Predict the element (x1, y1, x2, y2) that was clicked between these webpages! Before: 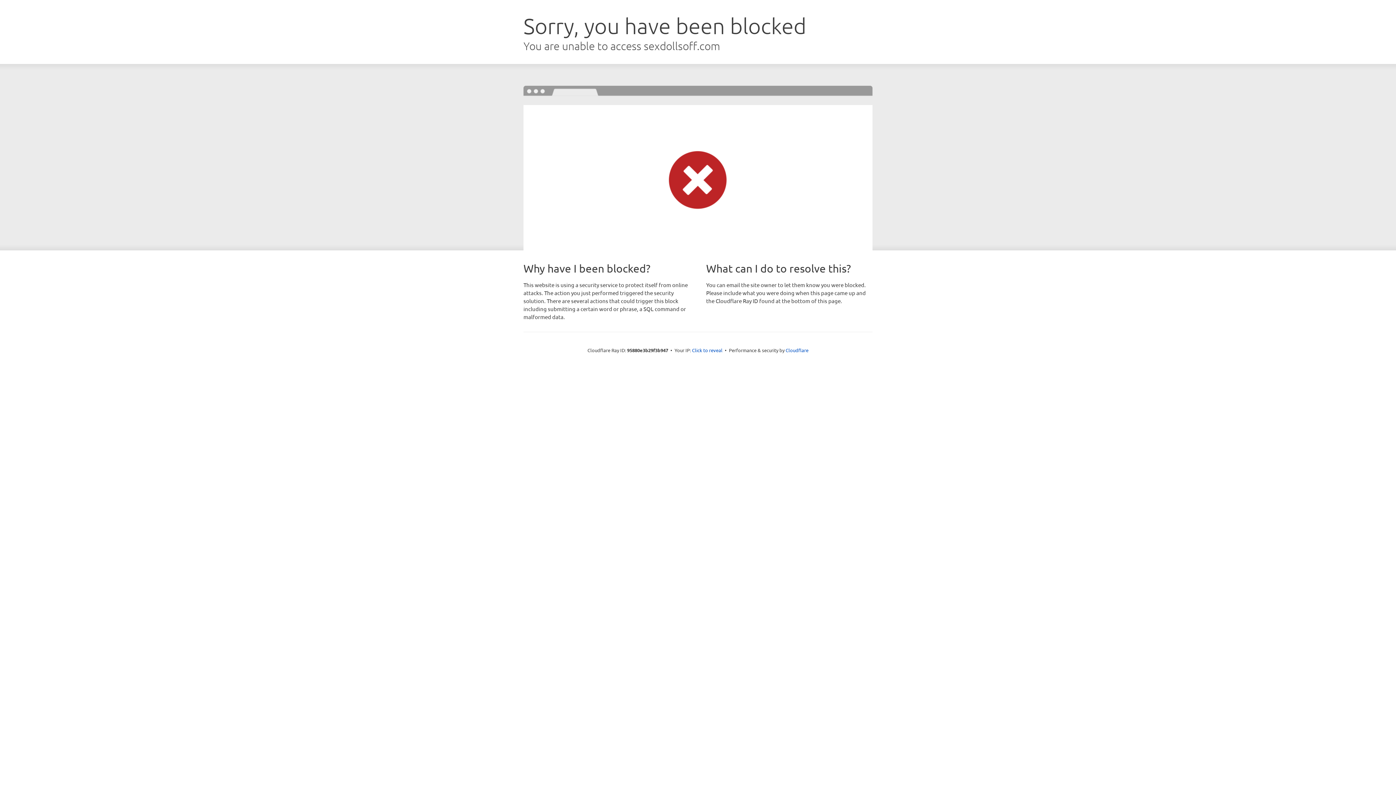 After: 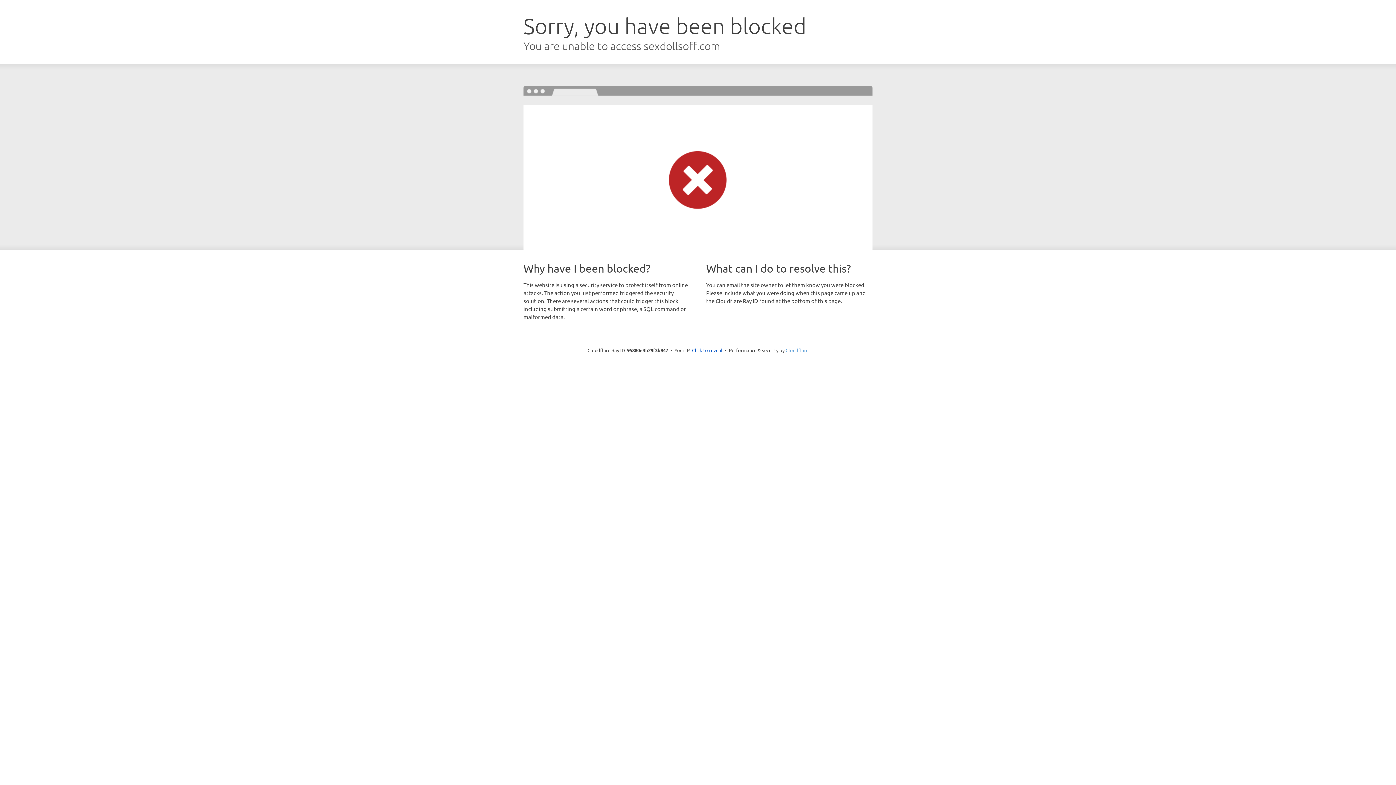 Action: bbox: (785, 347, 808, 353) label: Cloudflare